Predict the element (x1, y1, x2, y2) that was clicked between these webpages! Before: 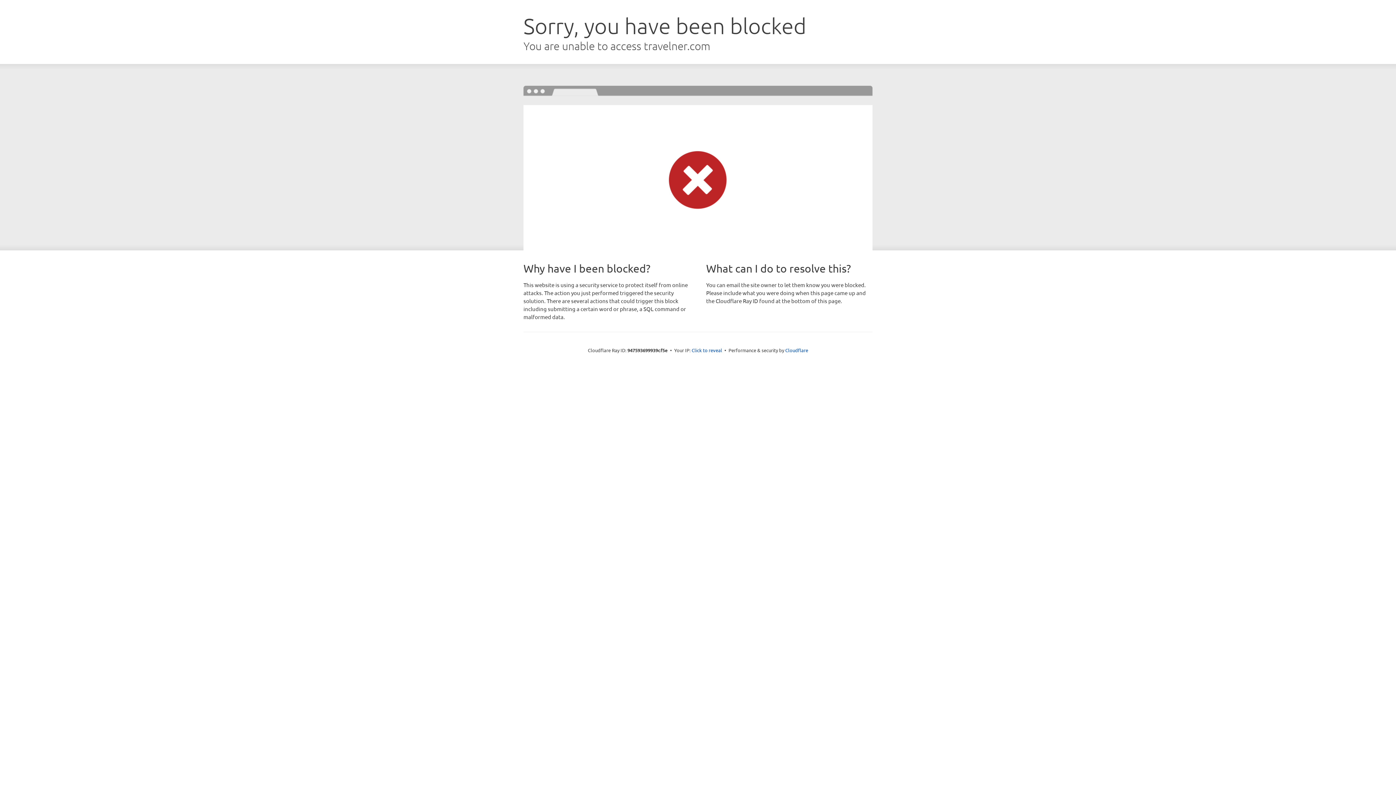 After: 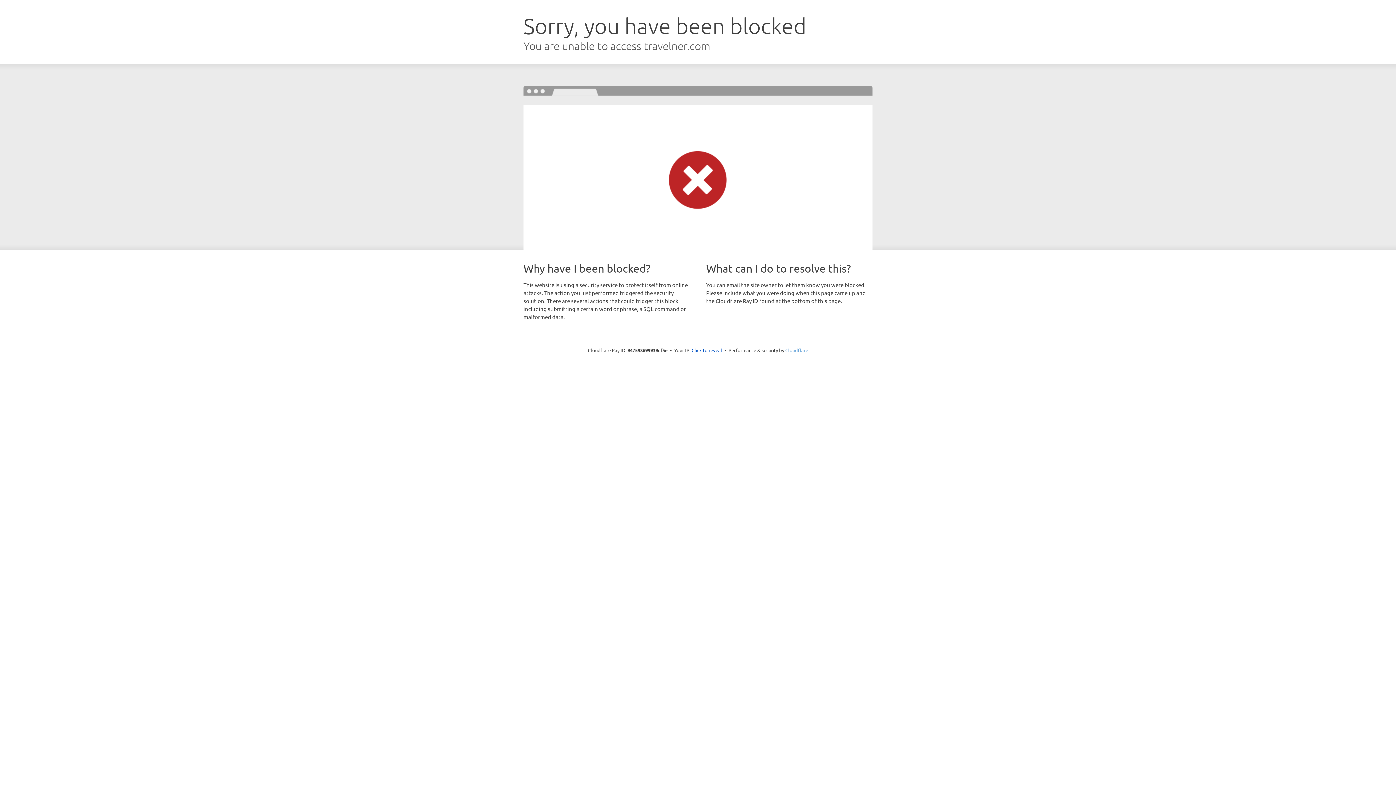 Action: label: Cloudflare bbox: (785, 347, 808, 353)